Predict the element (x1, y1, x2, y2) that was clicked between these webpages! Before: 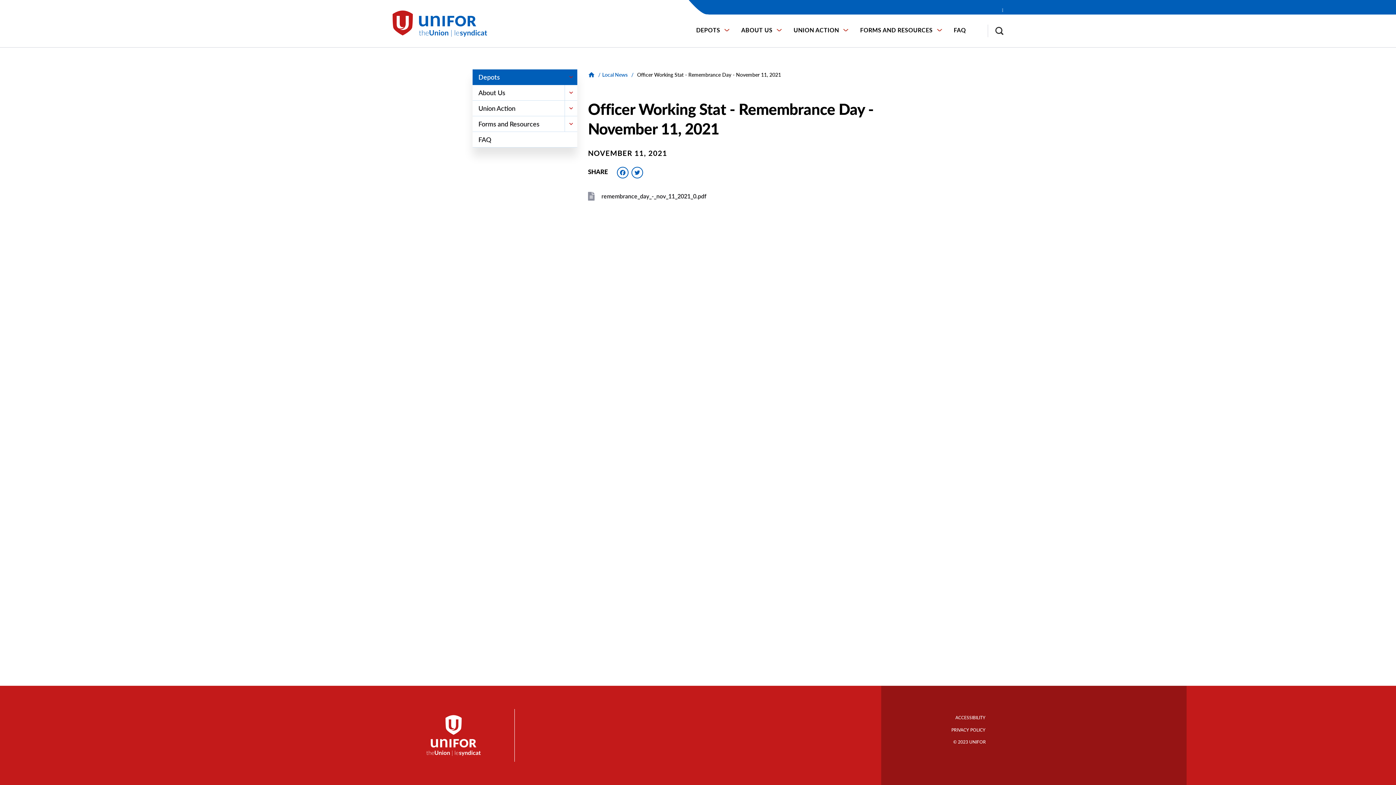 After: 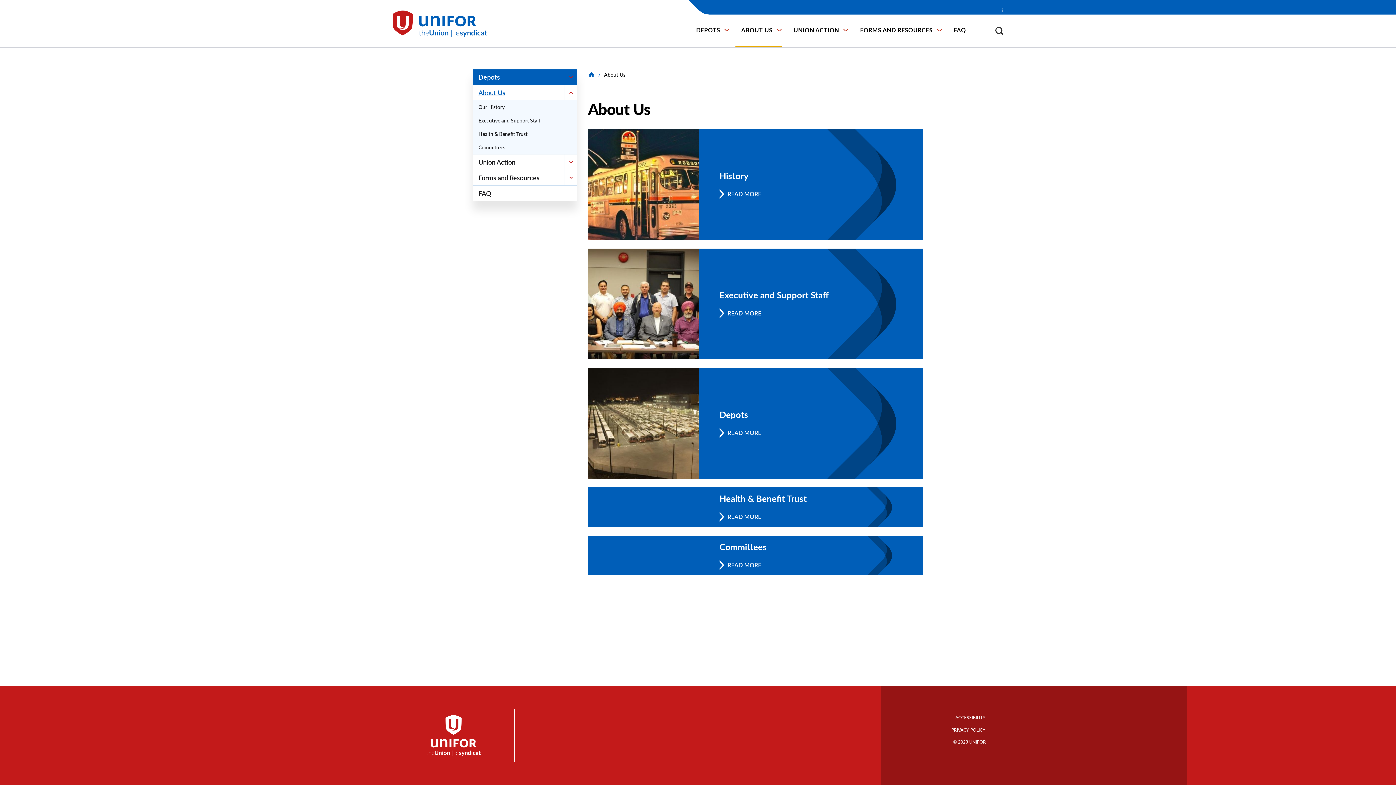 Action: label: About Us bbox: (472, 85, 564, 100)